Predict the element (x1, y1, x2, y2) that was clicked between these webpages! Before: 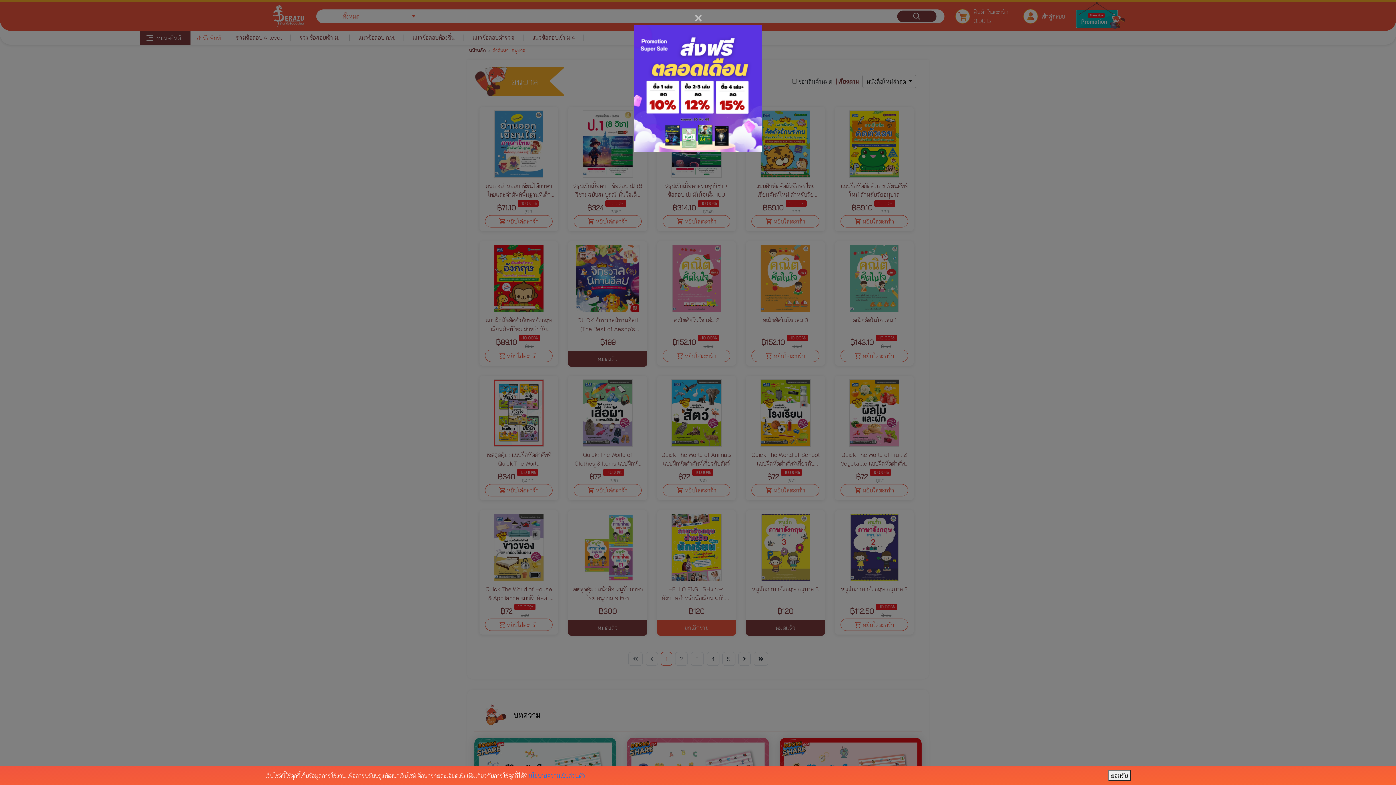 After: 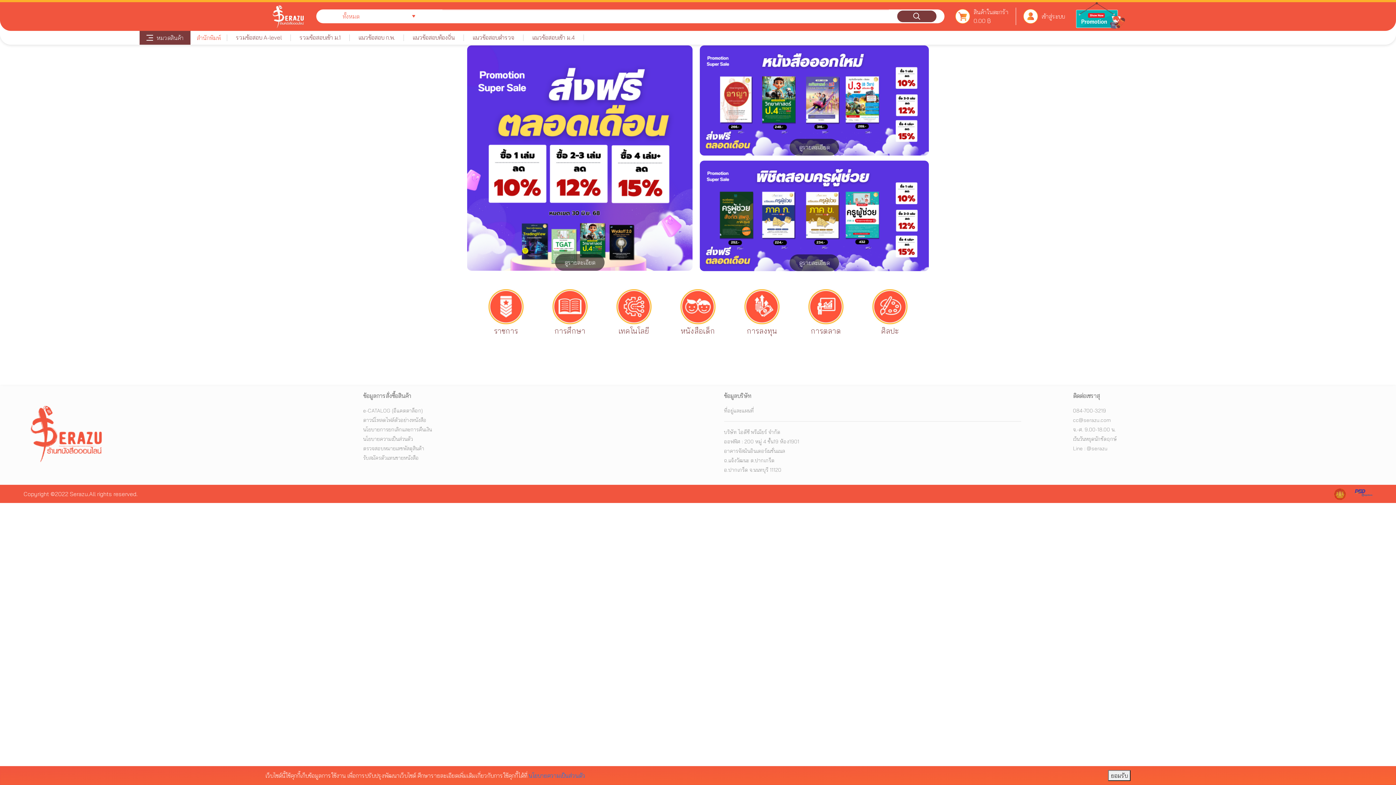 Action: bbox: (634, 83, 761, 91)